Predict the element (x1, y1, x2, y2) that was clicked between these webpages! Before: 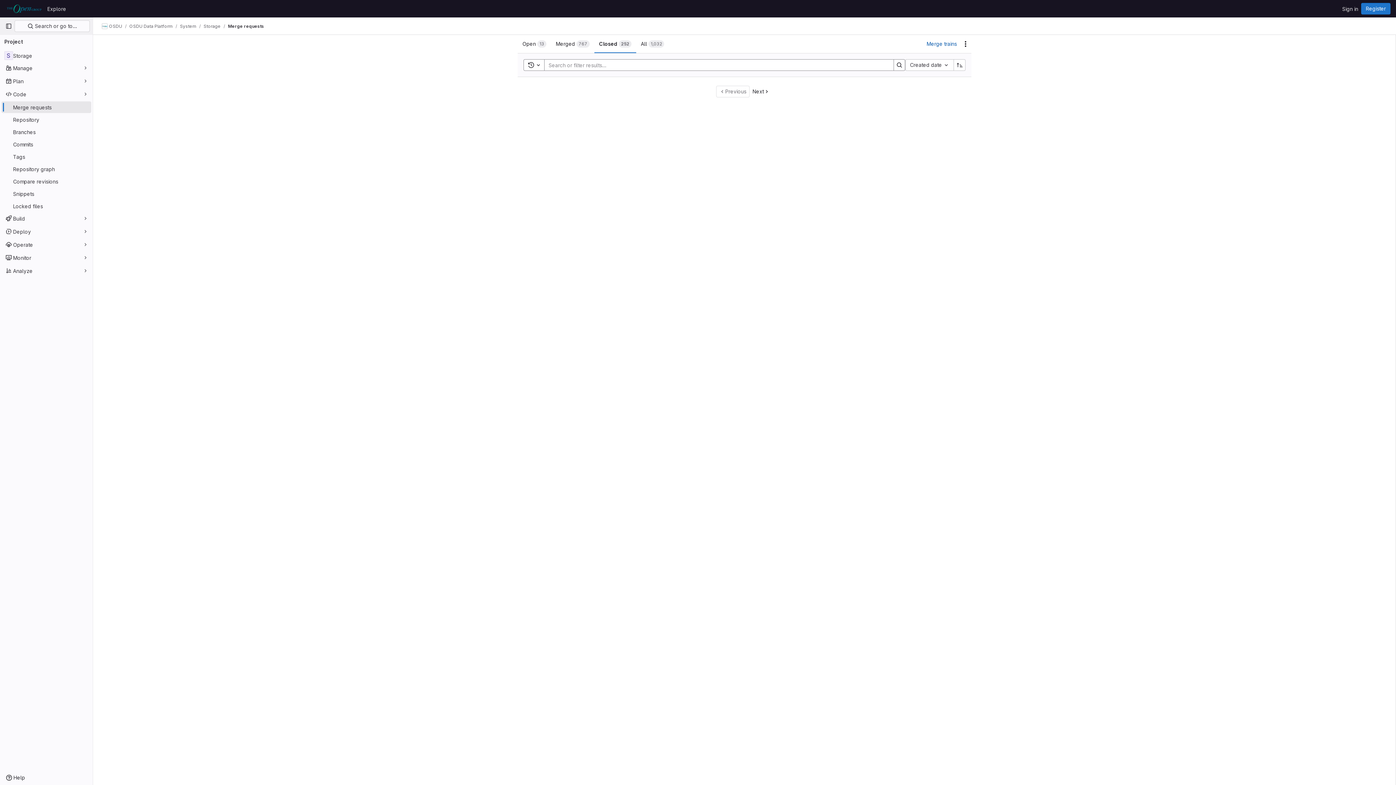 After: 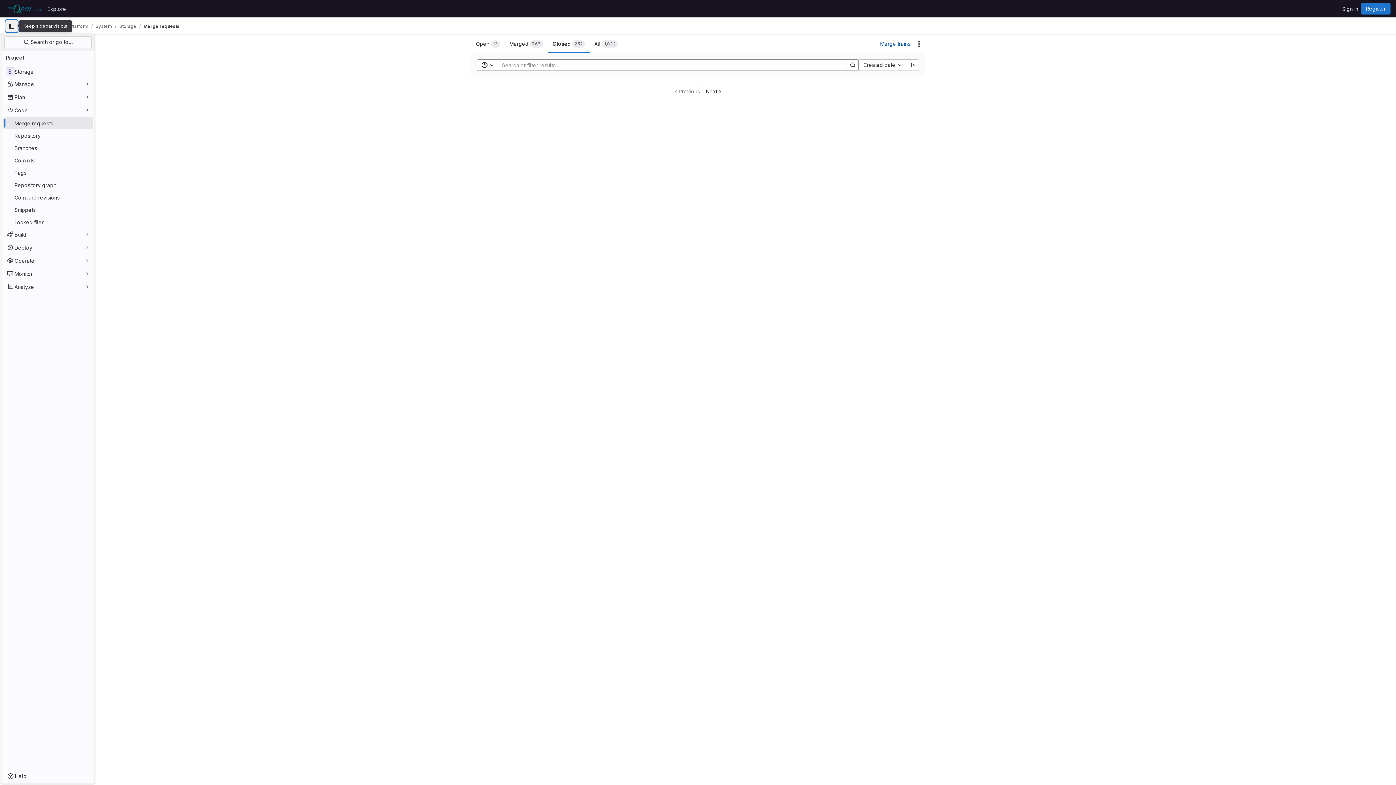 Action: bbox: (2, 20, 14, 32) label: Primary navigation sidebar